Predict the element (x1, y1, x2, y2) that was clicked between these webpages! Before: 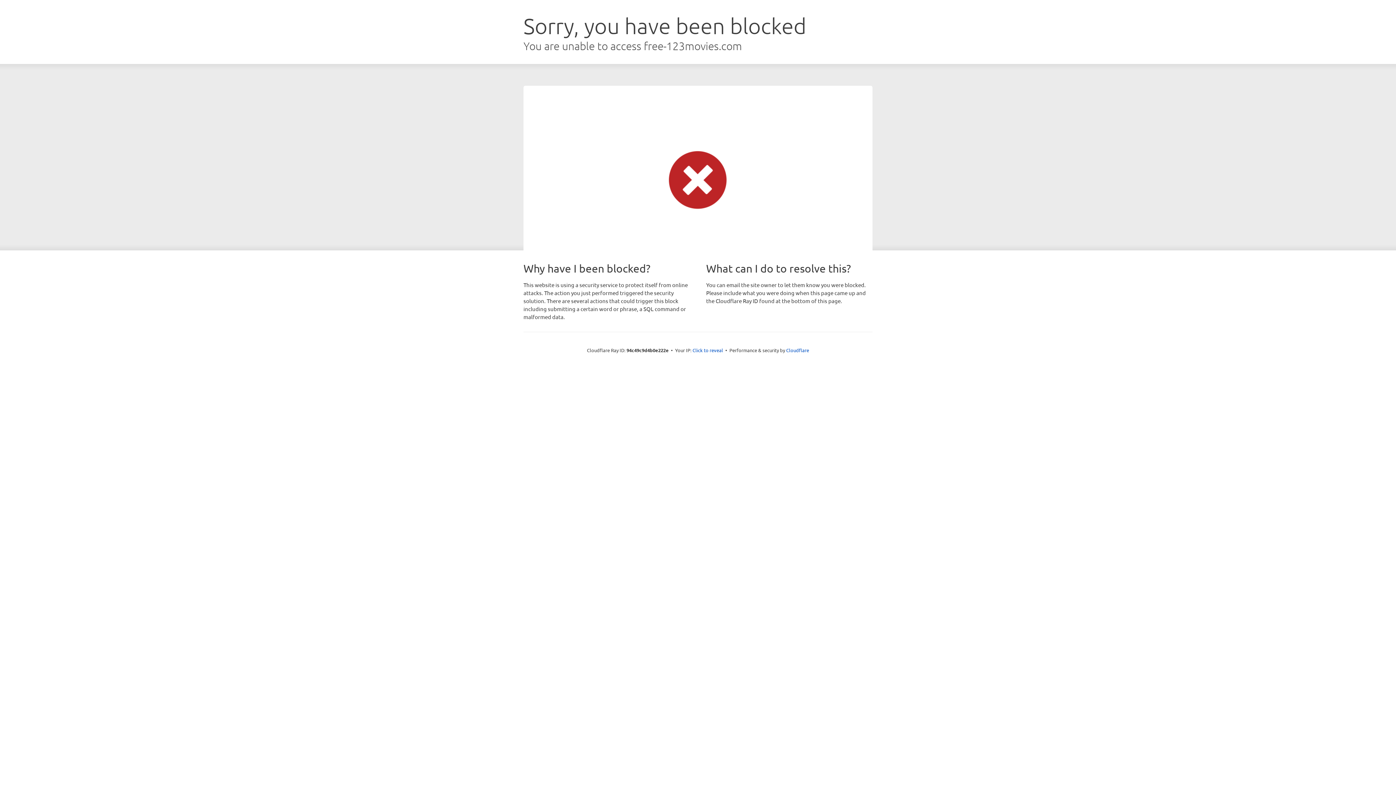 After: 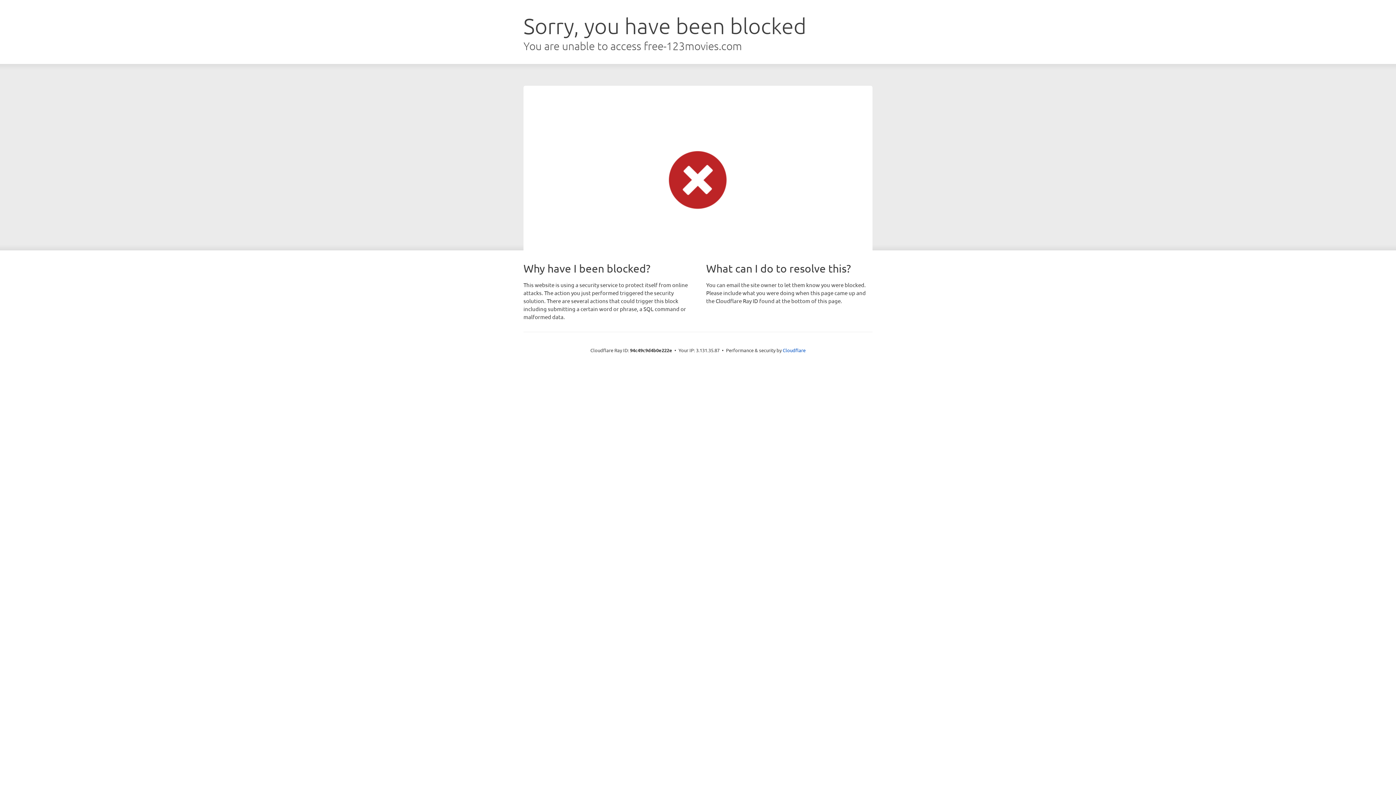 Action: label: Click to reveal bbox: (692, 346, 723, 353)